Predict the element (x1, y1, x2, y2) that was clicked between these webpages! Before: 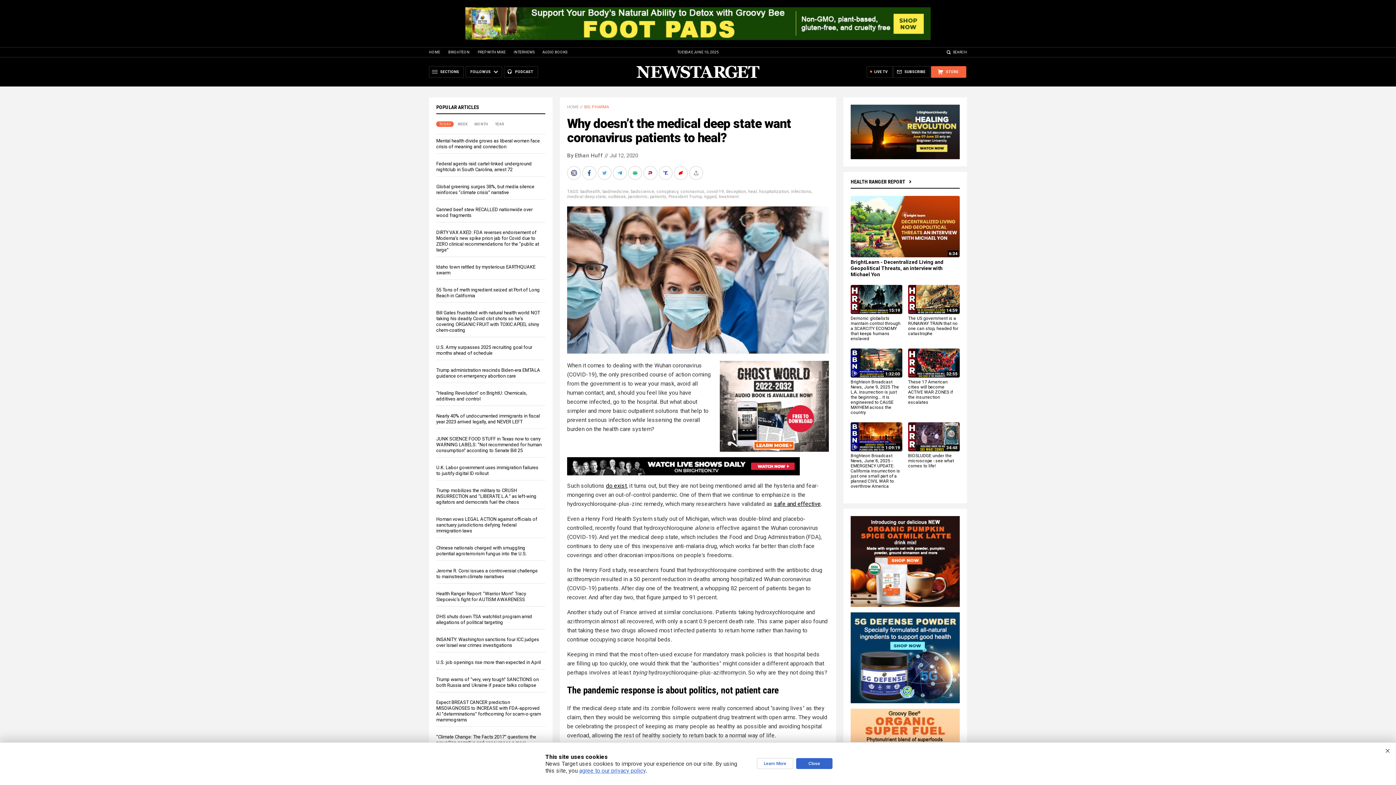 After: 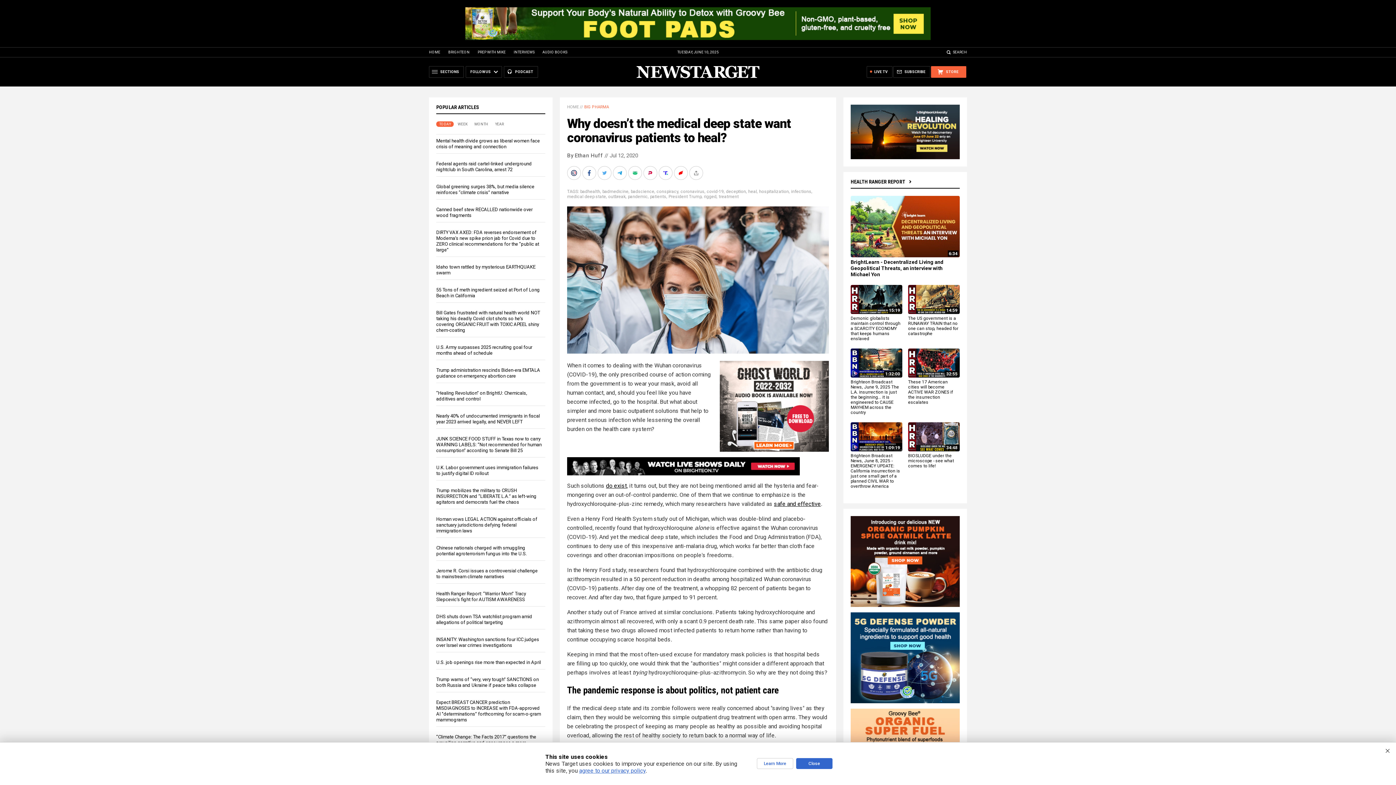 Action: bbox: (567, 470, 800, 477)